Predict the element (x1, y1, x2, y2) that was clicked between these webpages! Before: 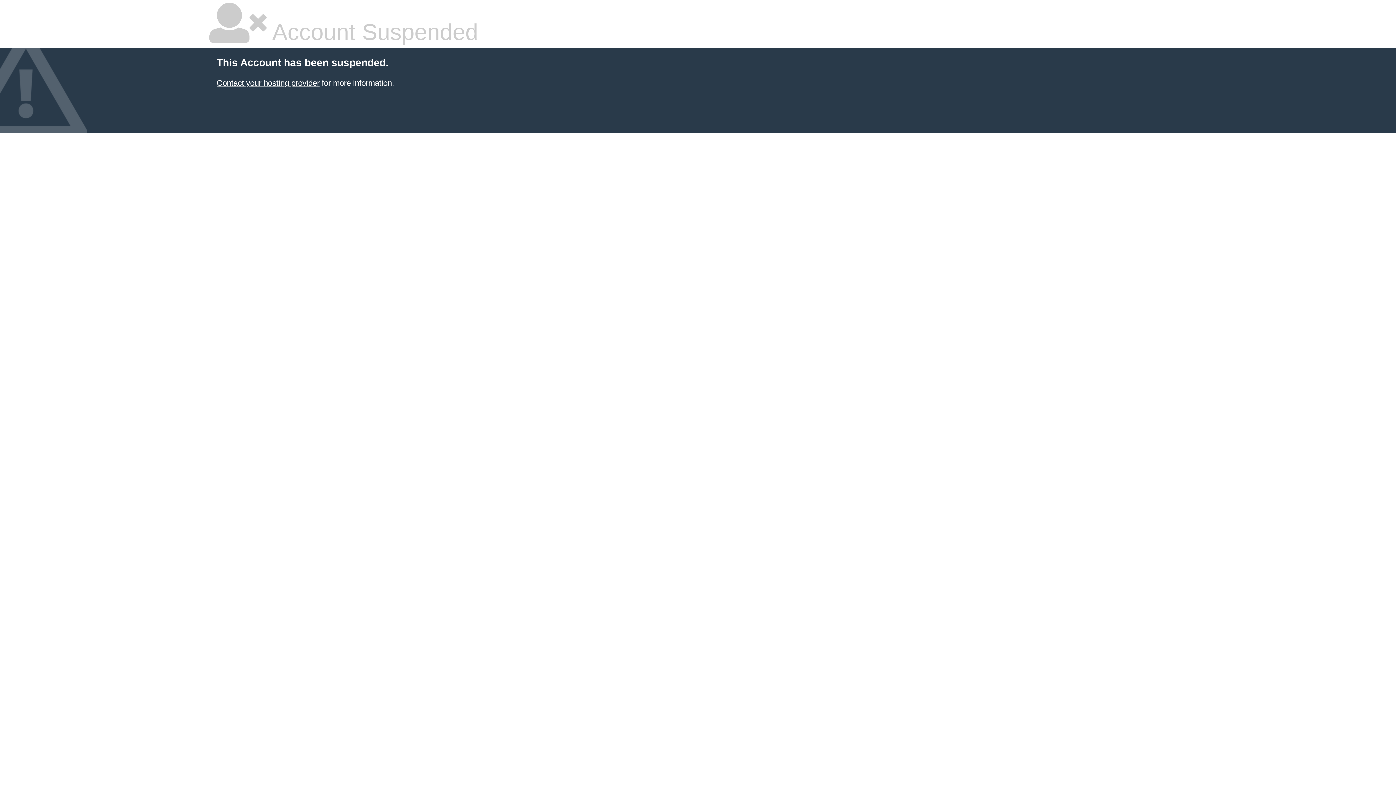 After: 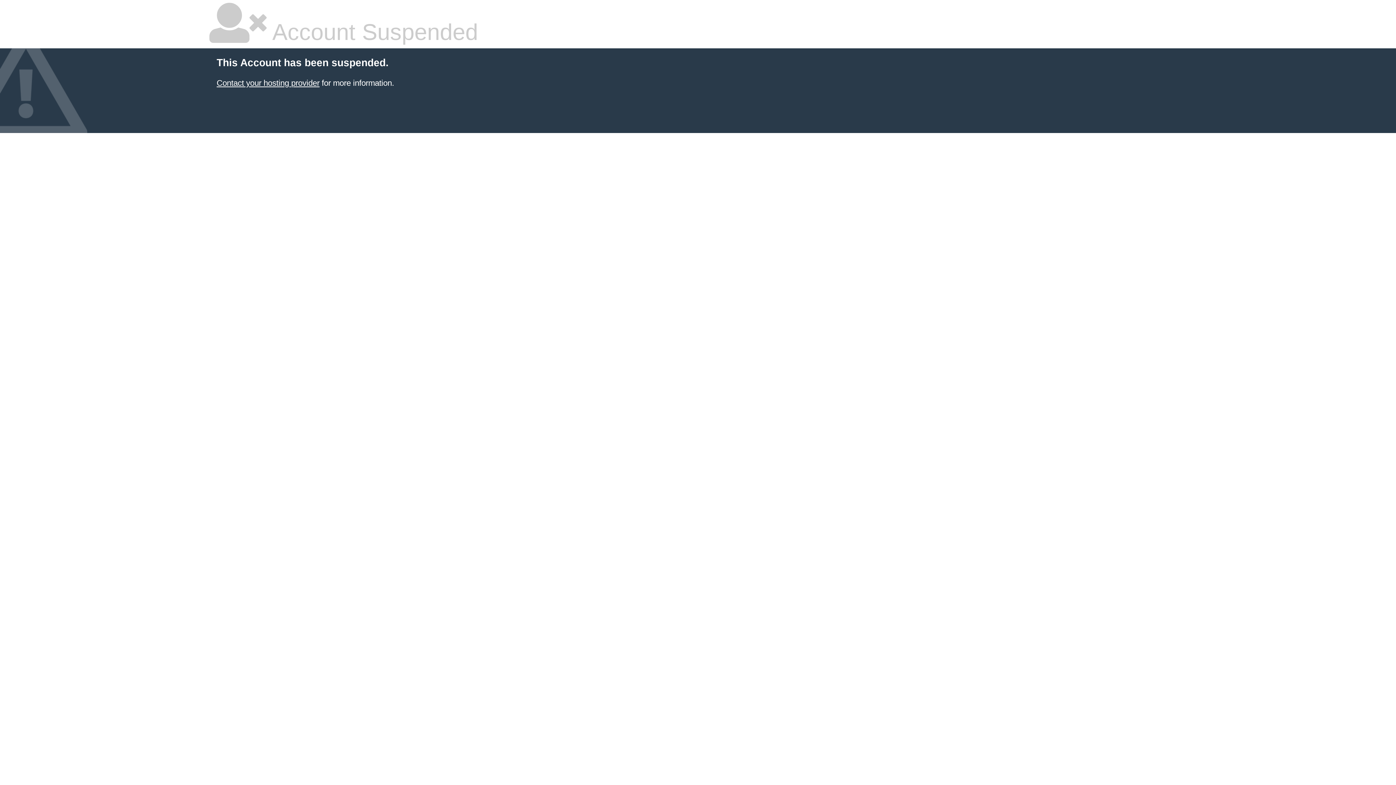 Action: label: Contact your hosting provider bbox: (216, 78, 319, 87)